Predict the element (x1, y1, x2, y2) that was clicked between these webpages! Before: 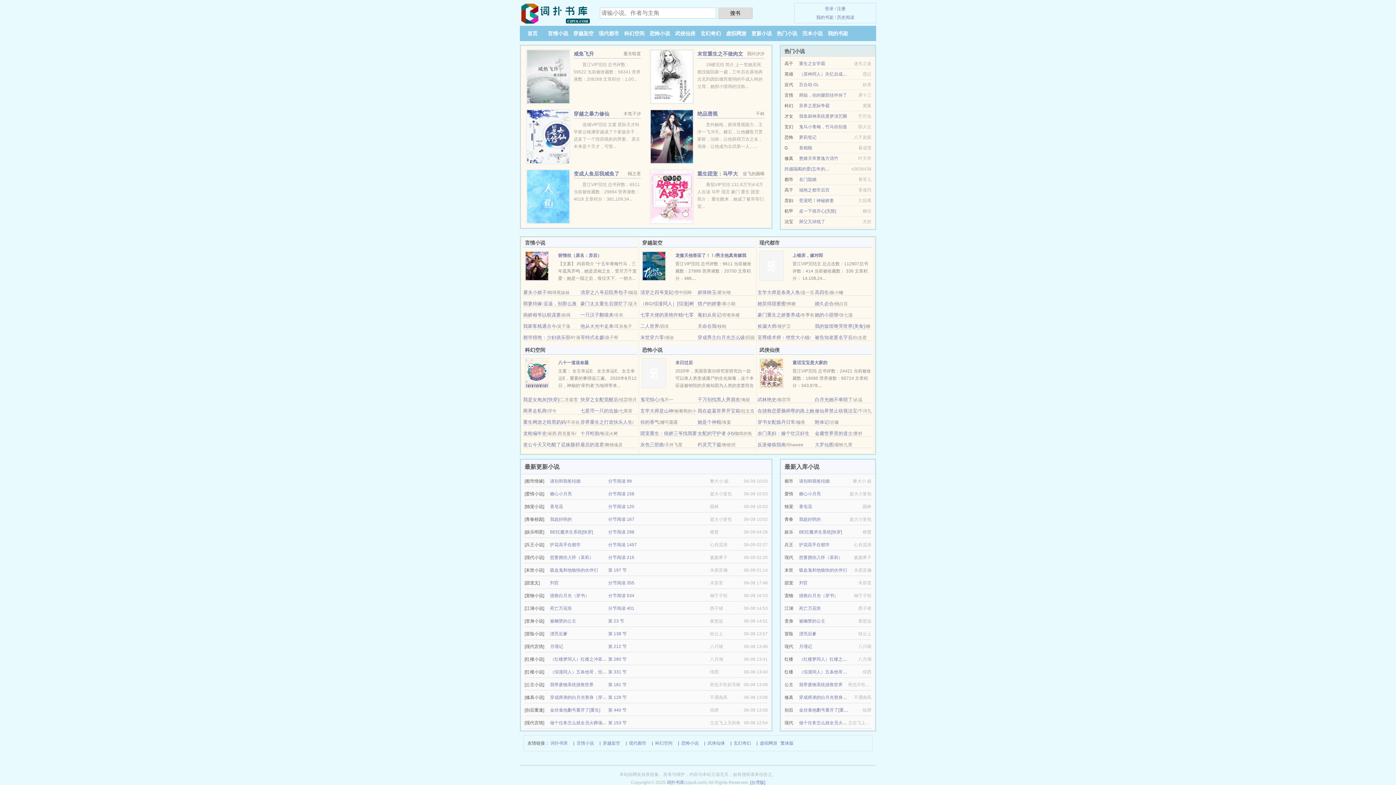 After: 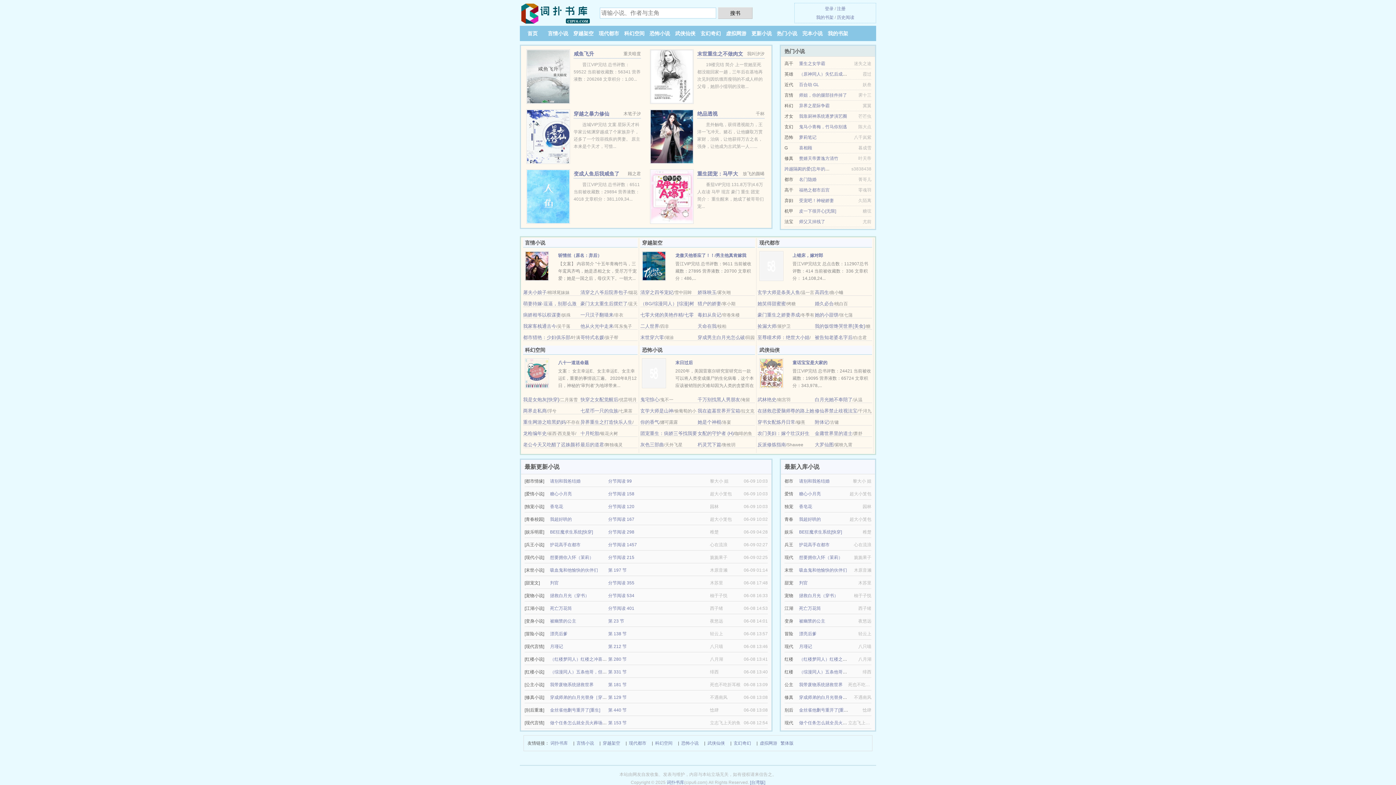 Action: bbox: (760, 739, 777, 747) label: 虚拟网游